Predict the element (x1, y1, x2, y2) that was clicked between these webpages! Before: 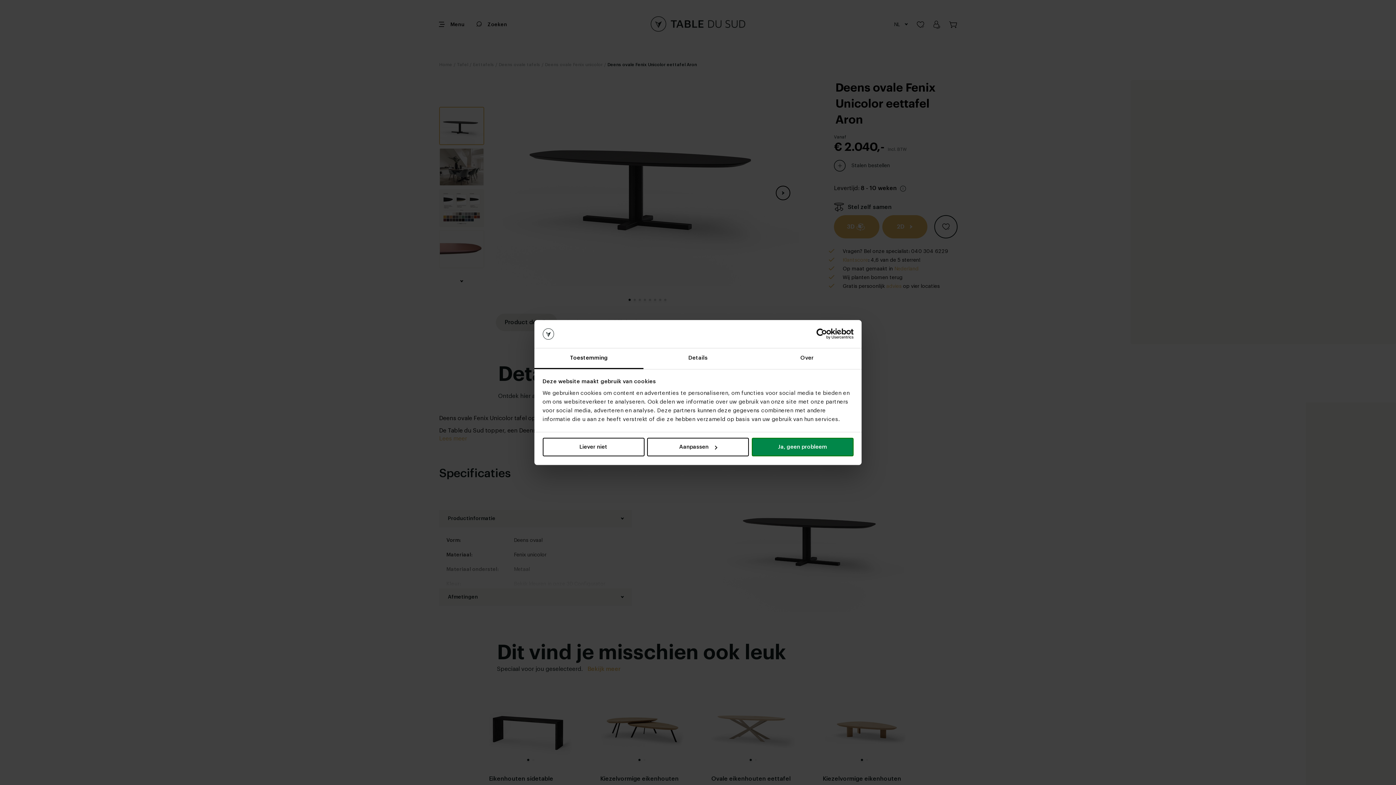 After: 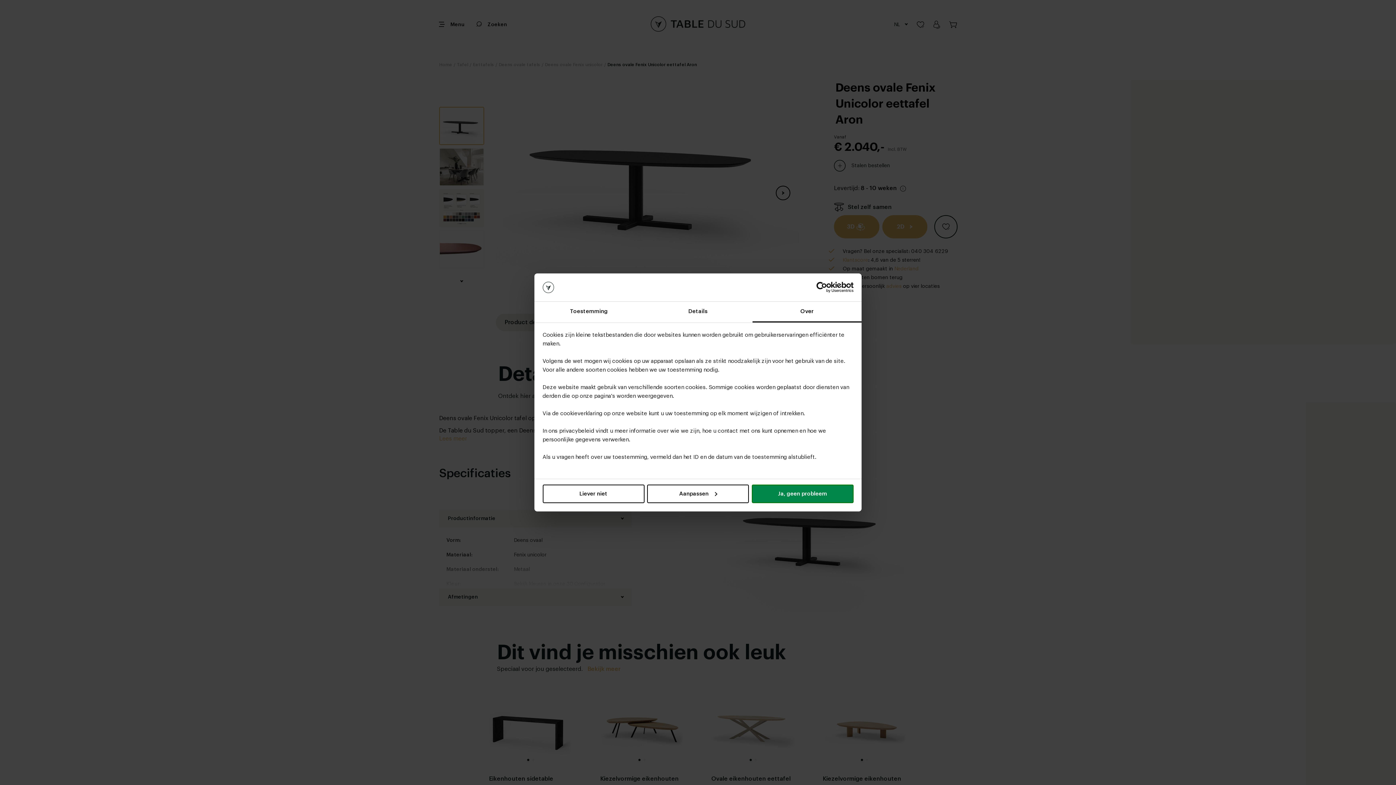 Action: label: Over bbox: (752, 348, 861, 369)